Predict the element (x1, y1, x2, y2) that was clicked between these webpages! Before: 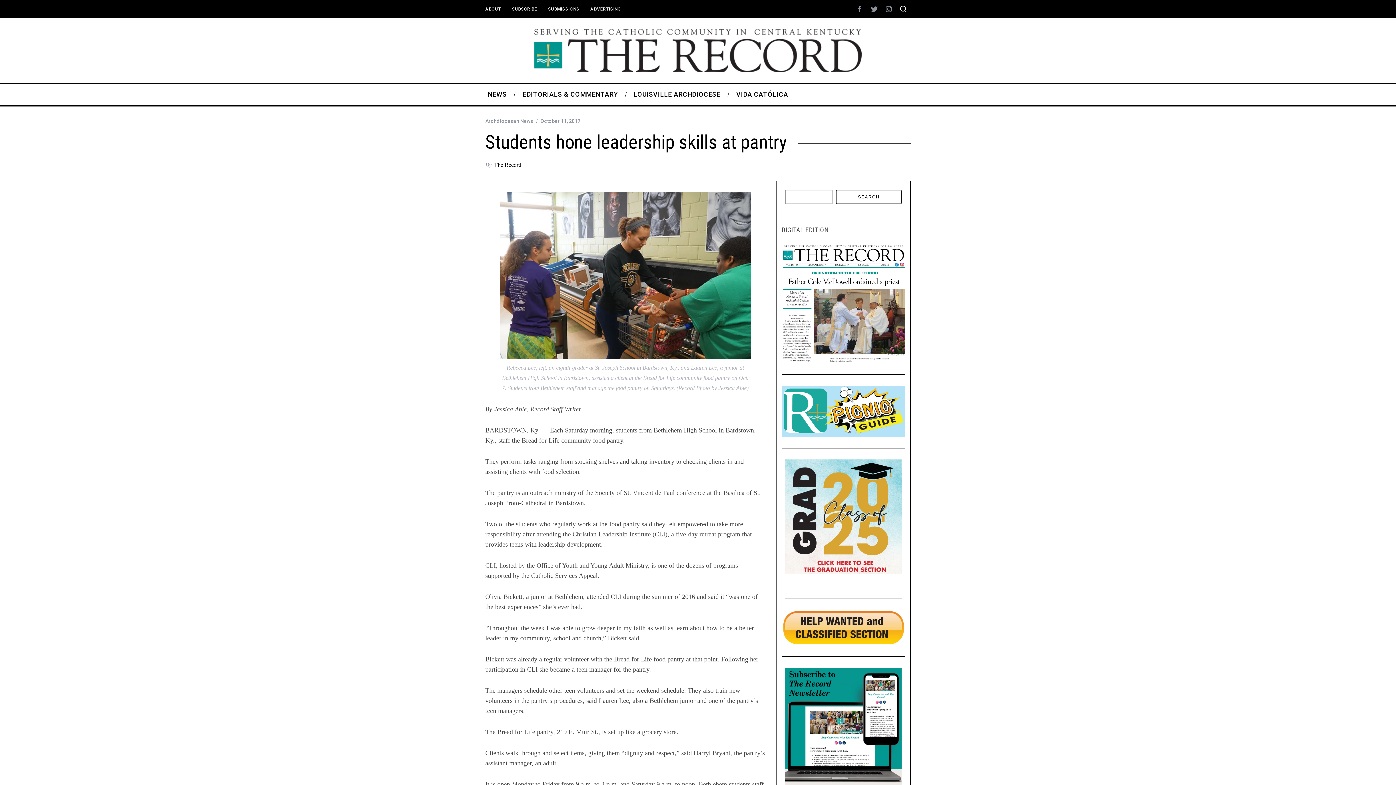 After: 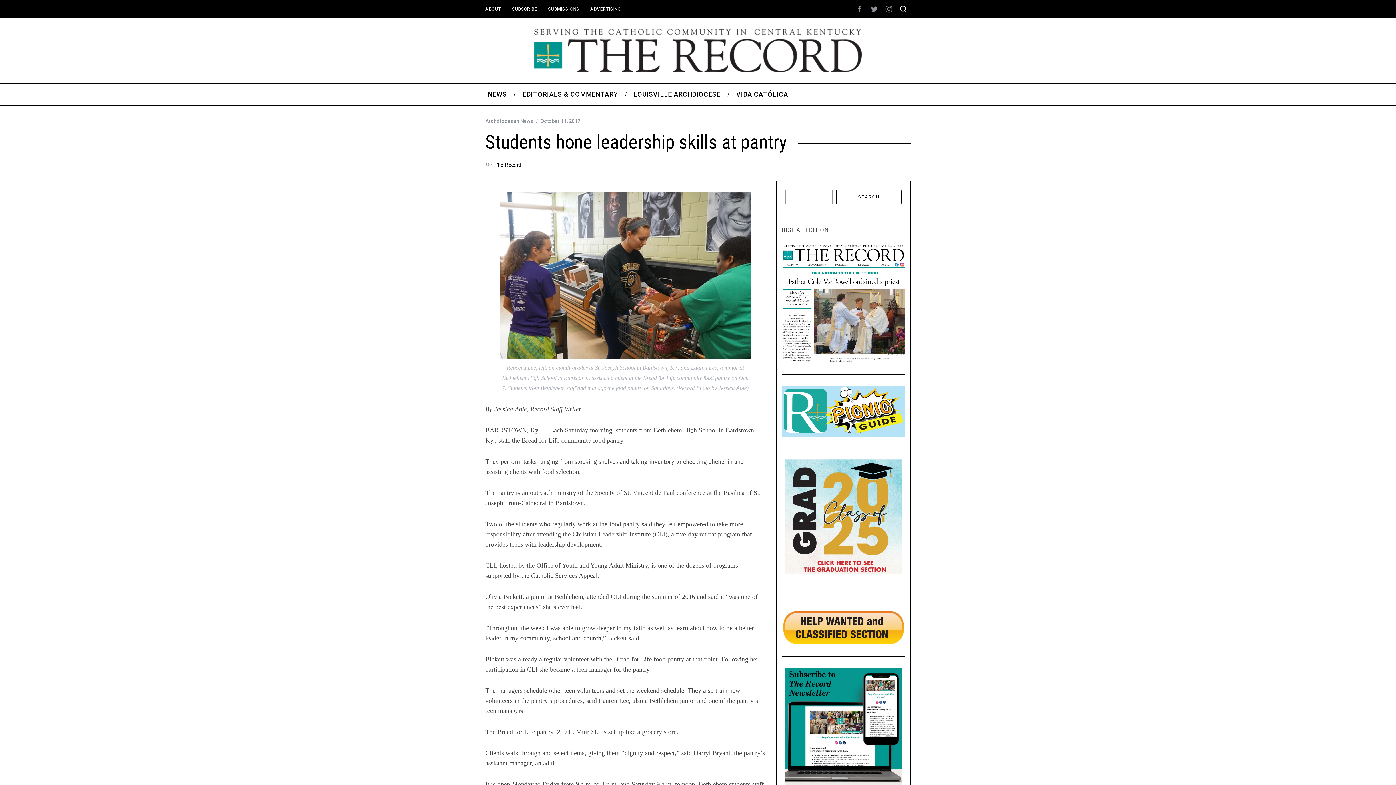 Action: bbox: (881, 1, 896, 16)